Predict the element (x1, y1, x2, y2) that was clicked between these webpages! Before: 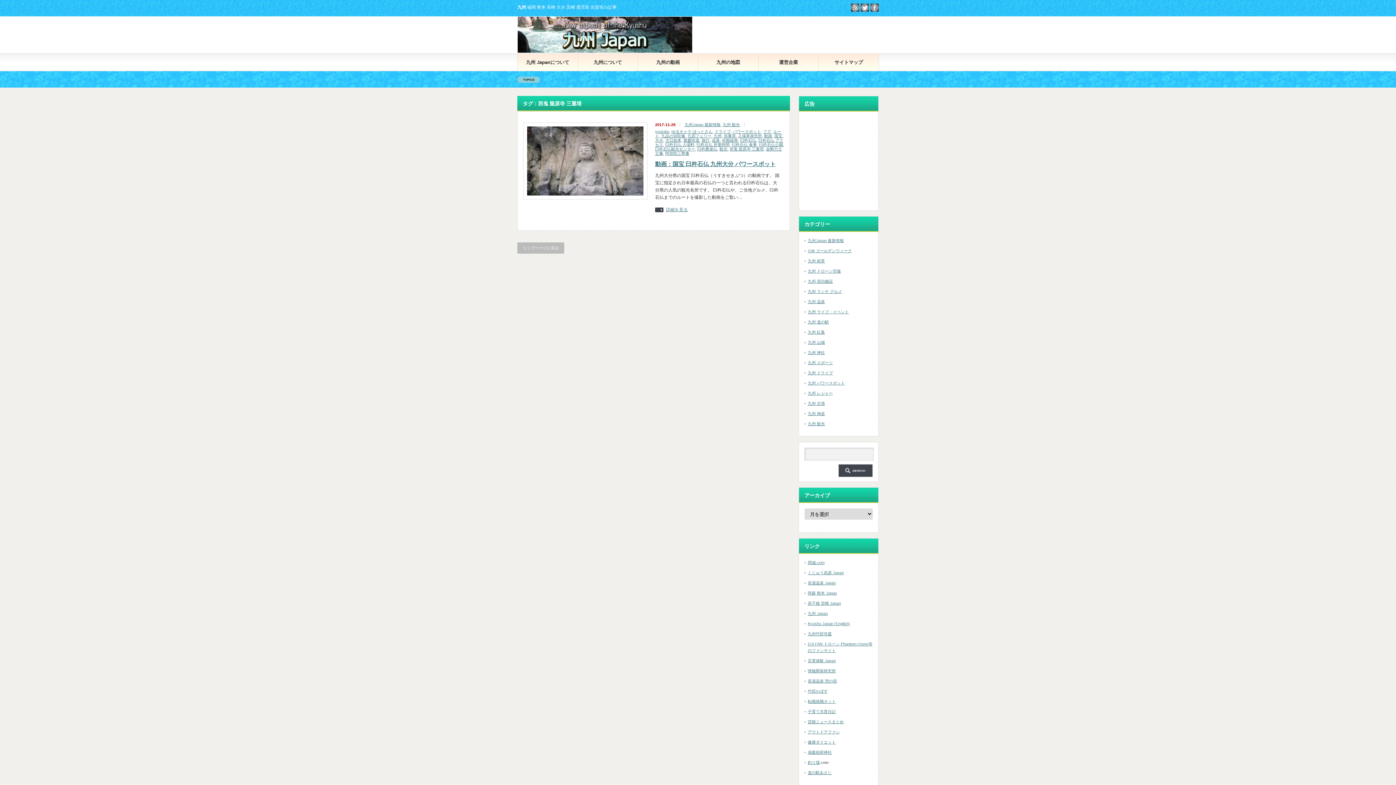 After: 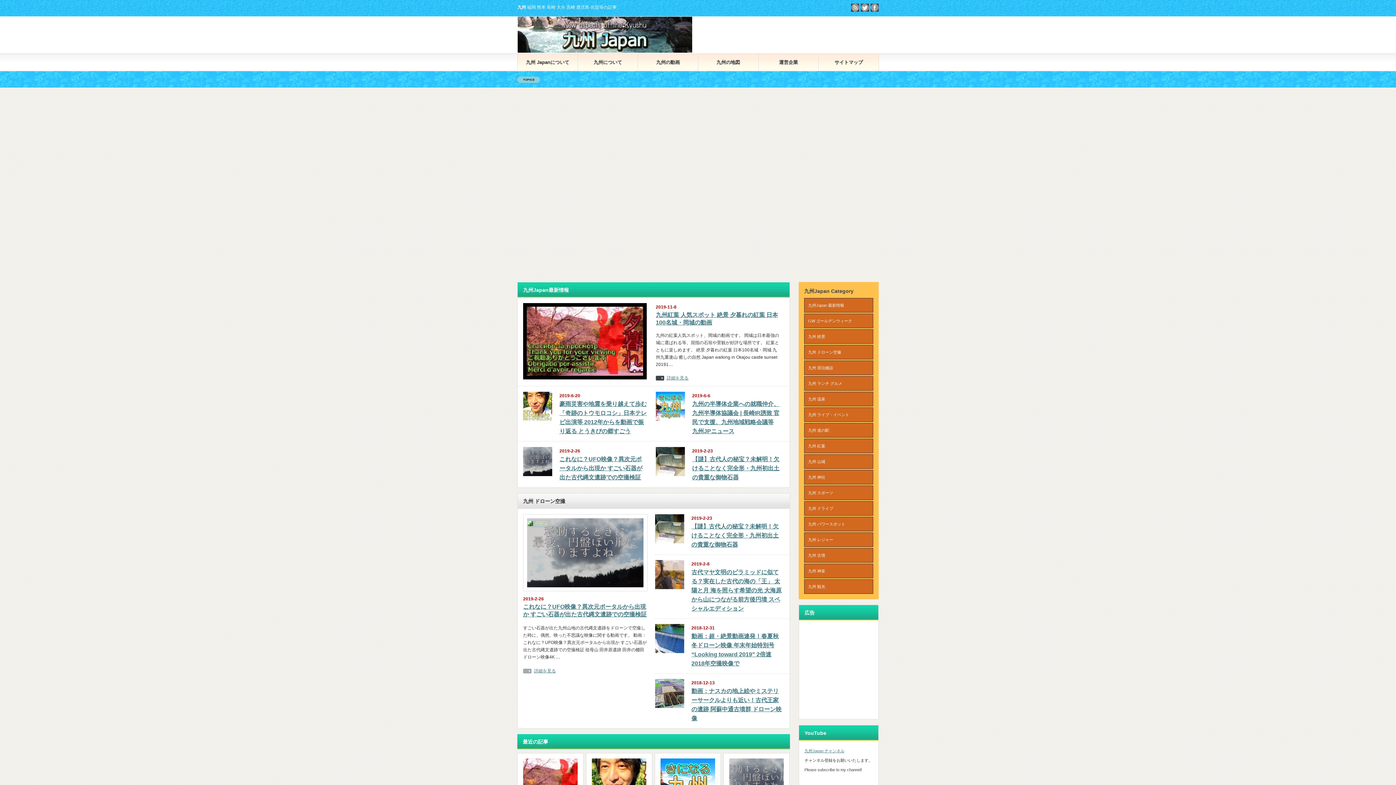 Action: bbox: (517, 242, 564, 253) label: トップページに戻る